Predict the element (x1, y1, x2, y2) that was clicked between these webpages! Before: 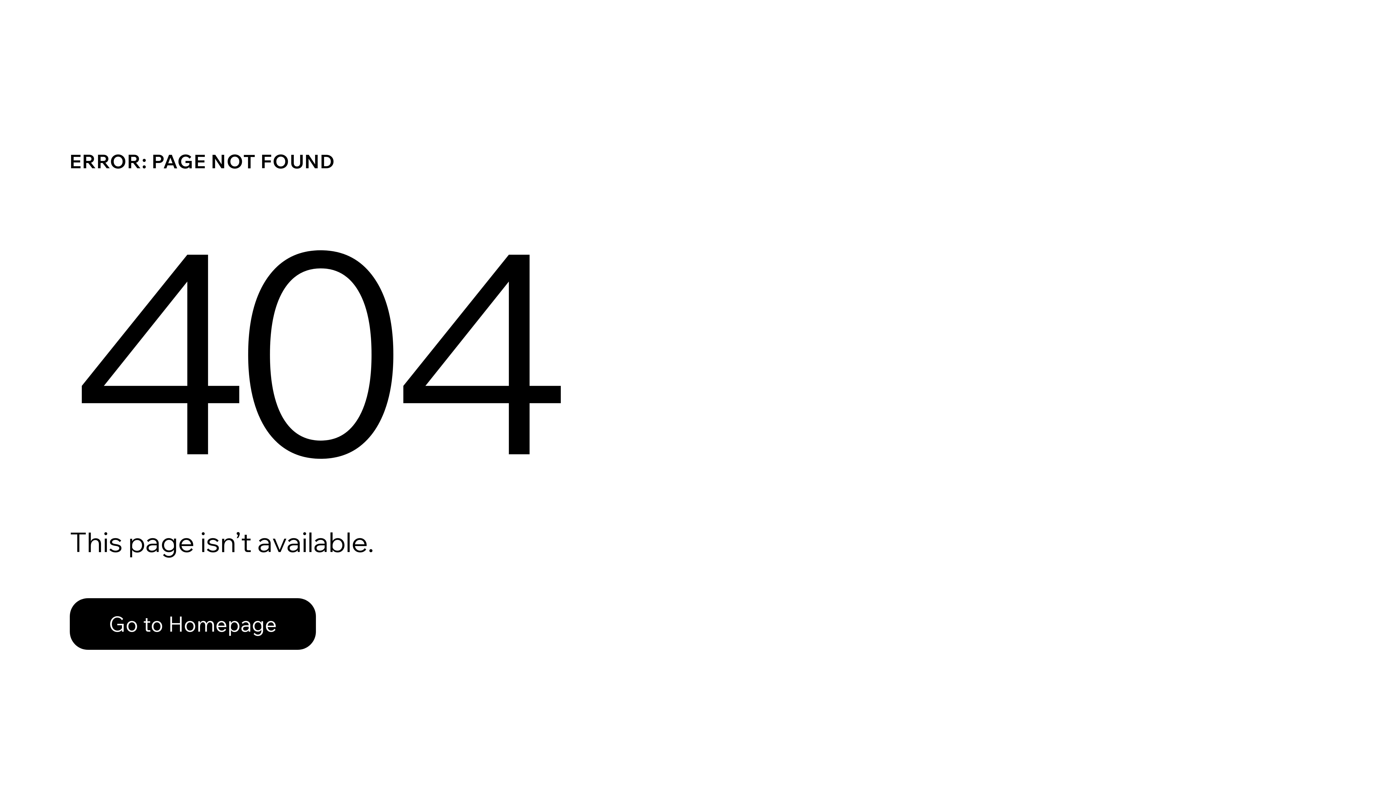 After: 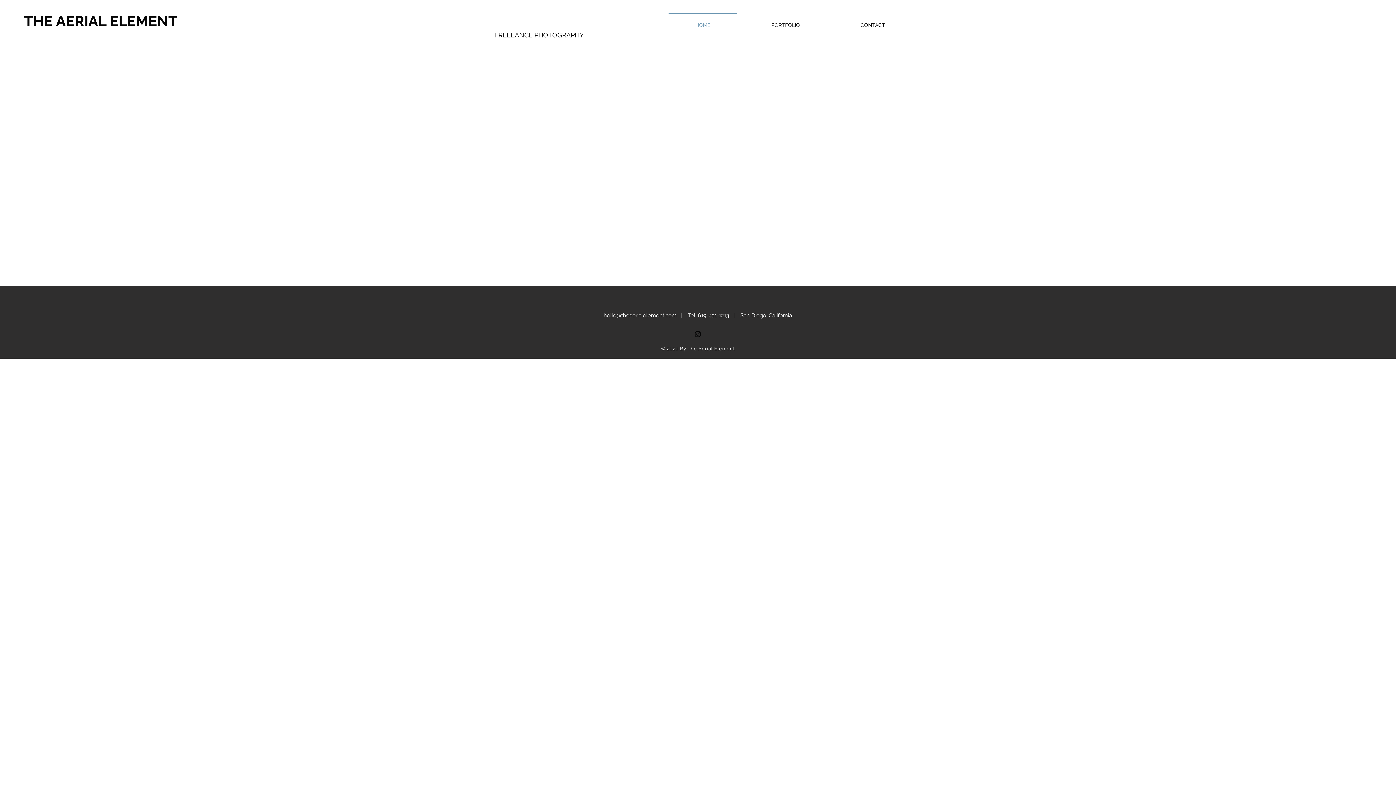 Action: label: Go to Homepage bbox: (69, 598, 316, 650)